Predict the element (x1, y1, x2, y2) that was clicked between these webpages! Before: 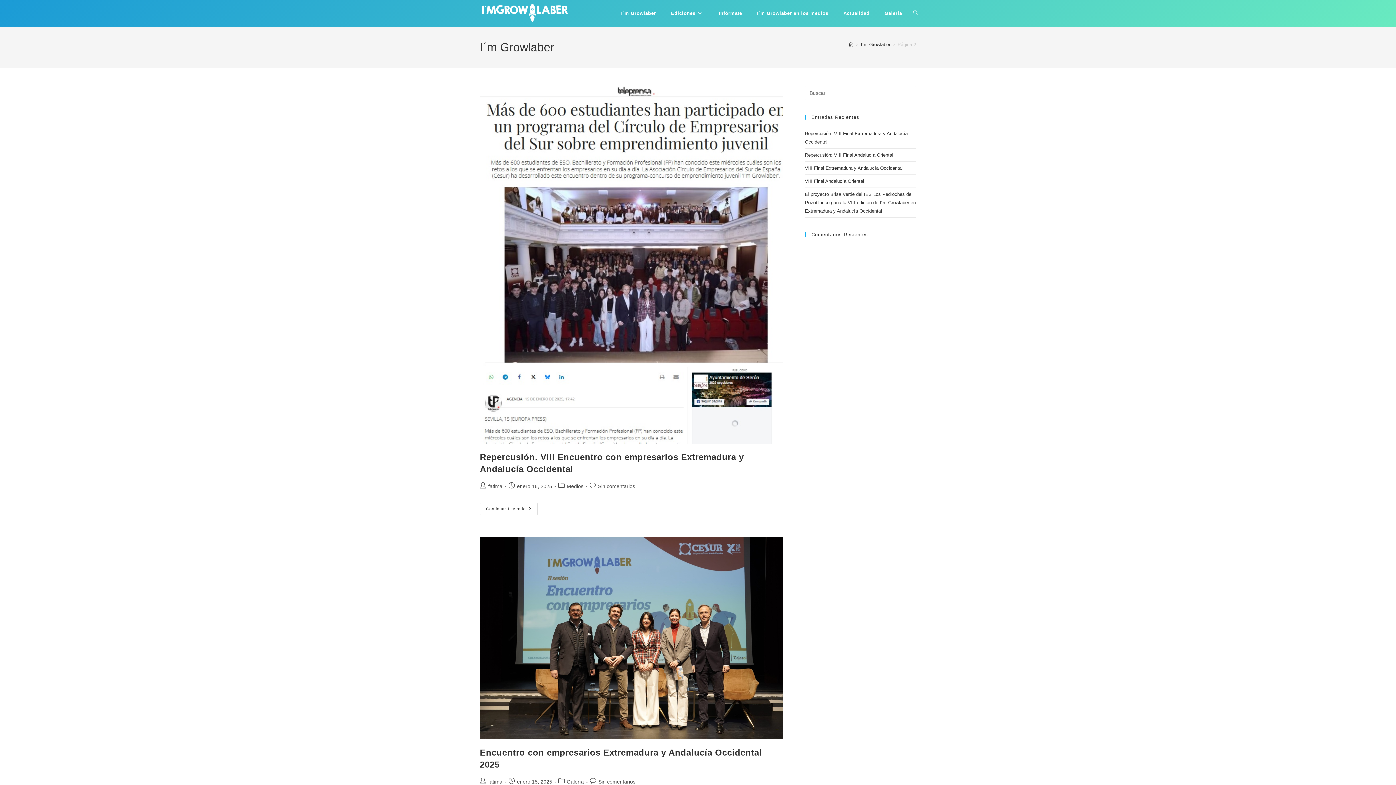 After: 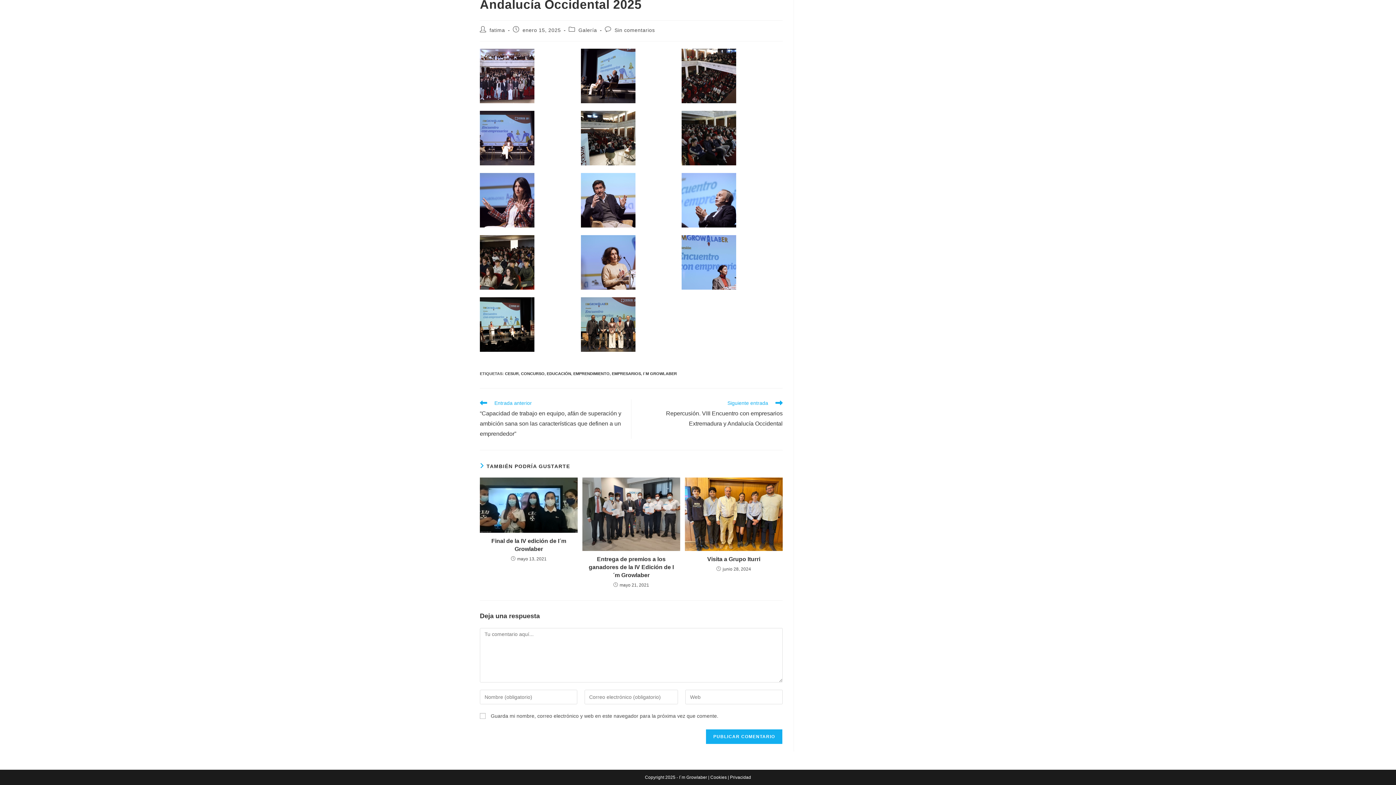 Action: bbox: (598, 779, 635, 784) label: Sin comentarios